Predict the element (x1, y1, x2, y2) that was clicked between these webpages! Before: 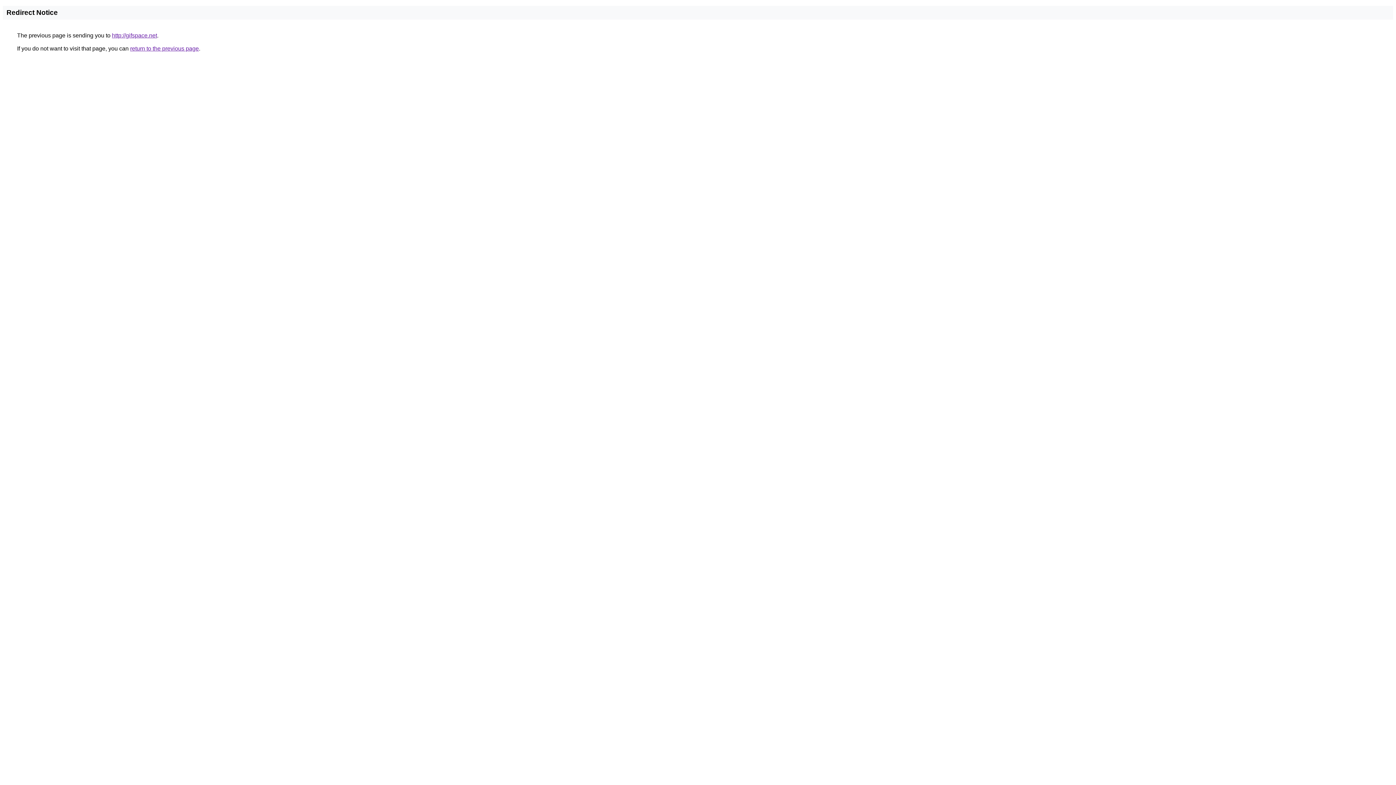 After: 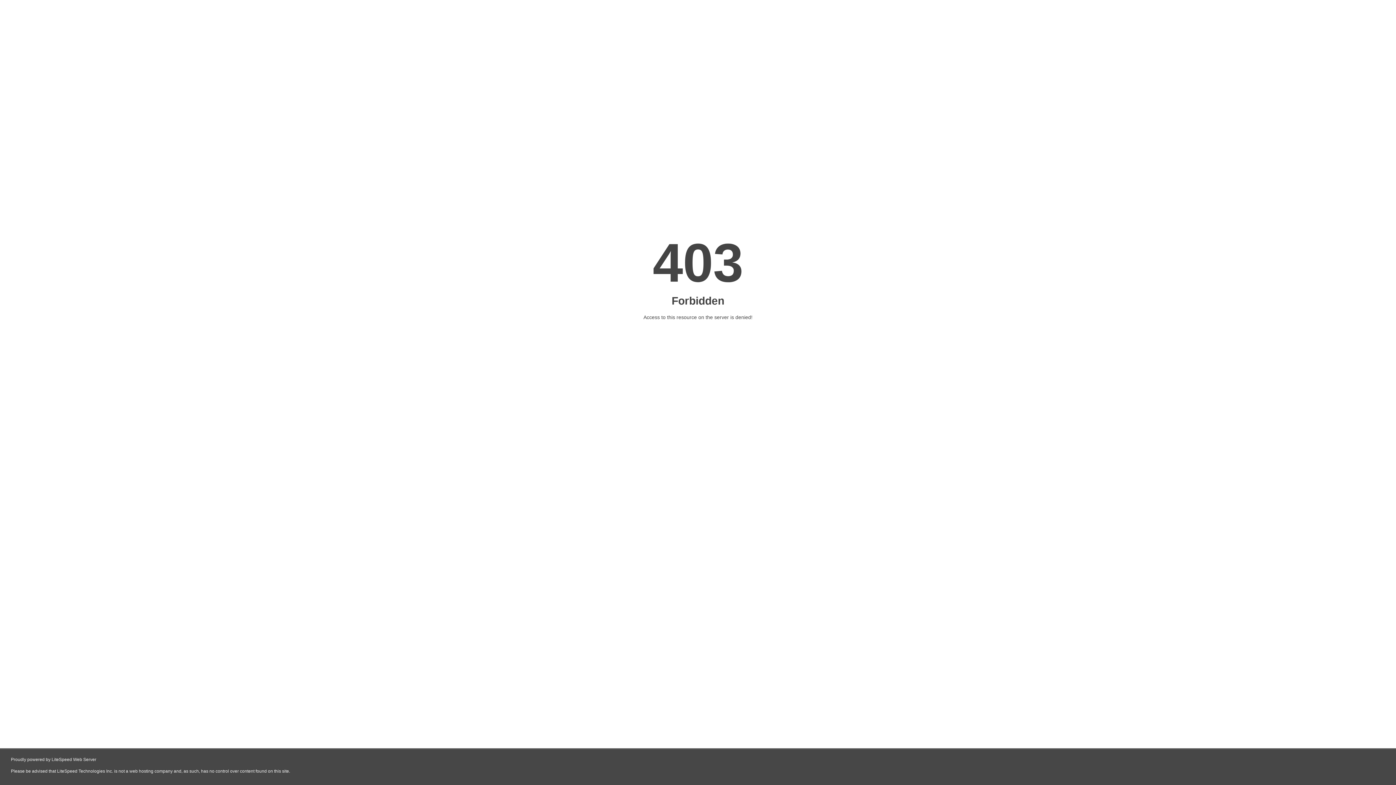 Action: label: http://gifspace.net bbox: (112, 32, 157, 38)